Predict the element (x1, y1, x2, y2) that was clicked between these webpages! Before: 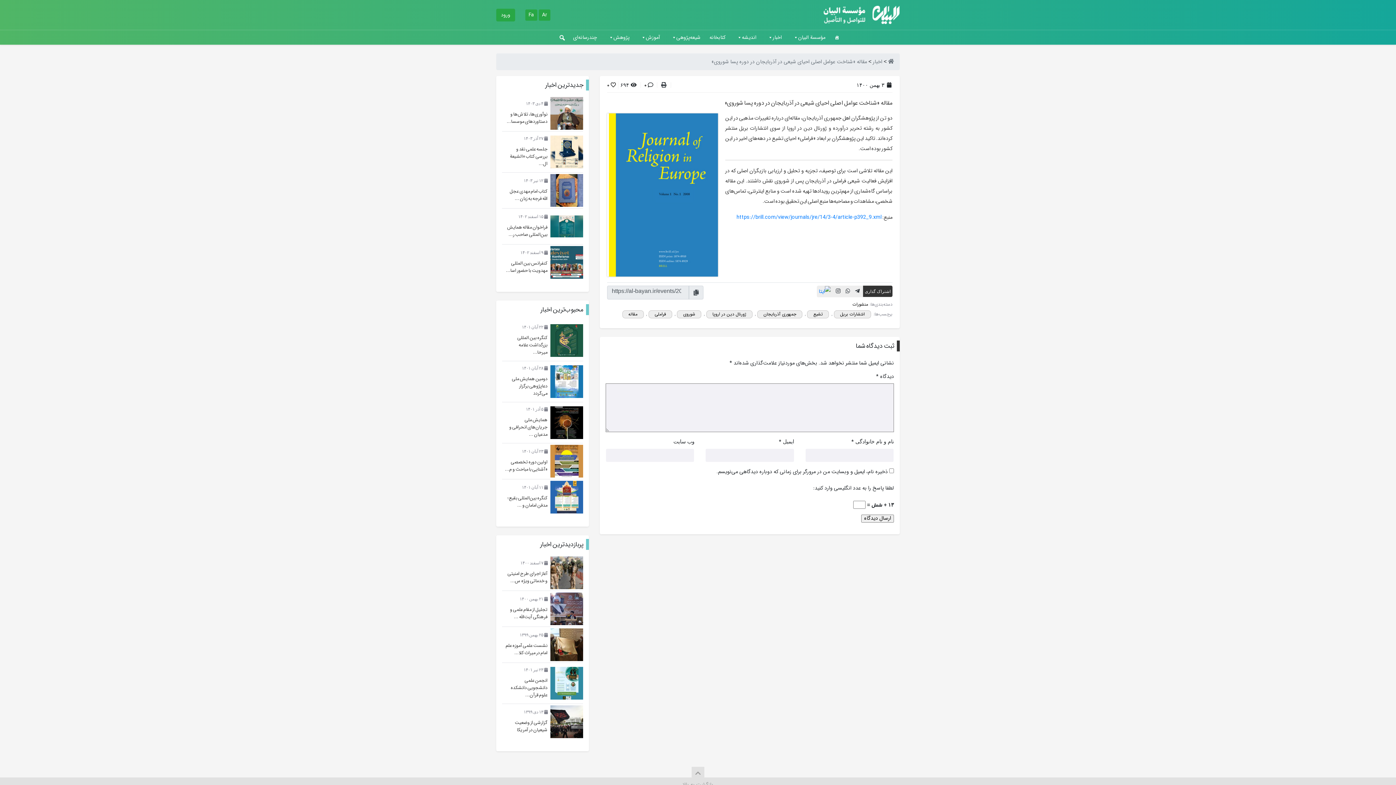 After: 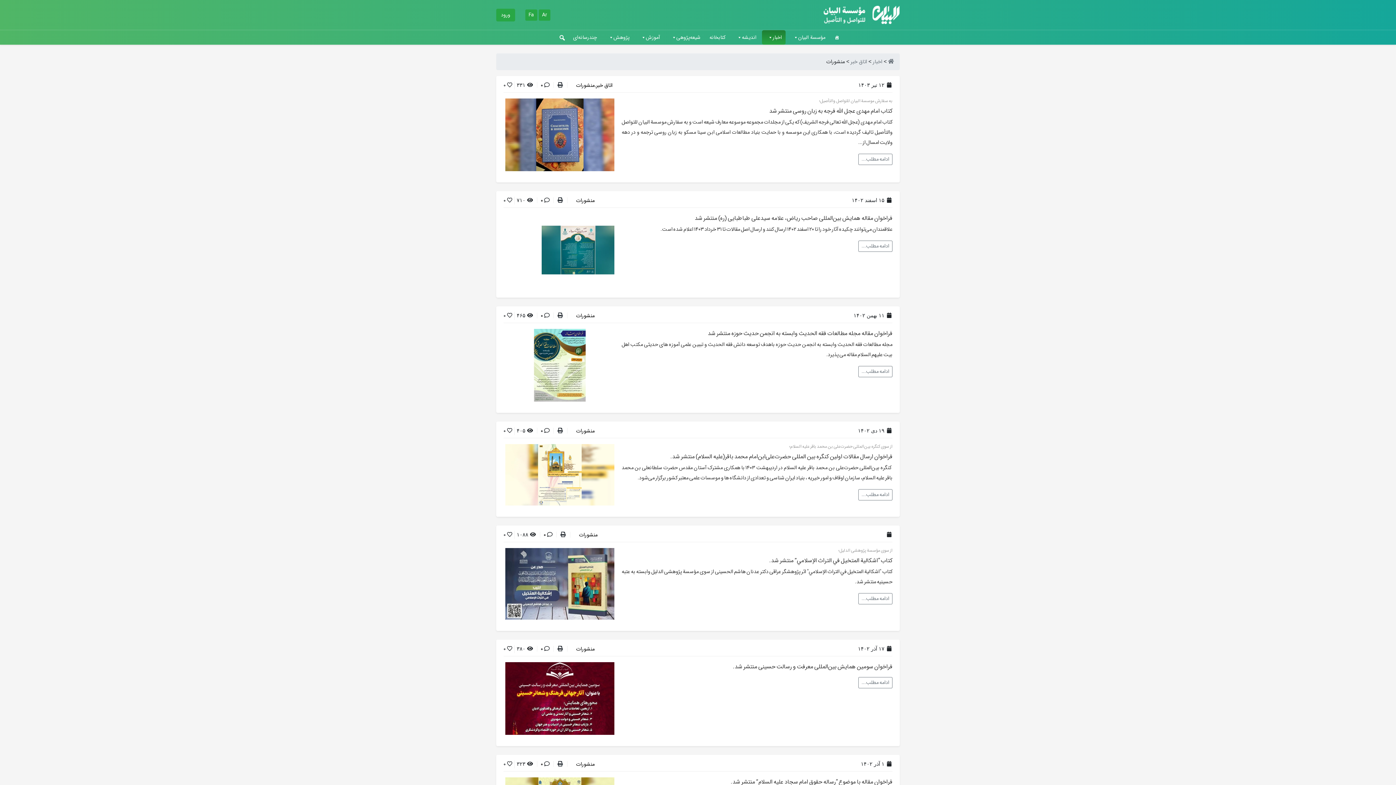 Action: bbox: (852, 301, 868, 308) label: منشورات